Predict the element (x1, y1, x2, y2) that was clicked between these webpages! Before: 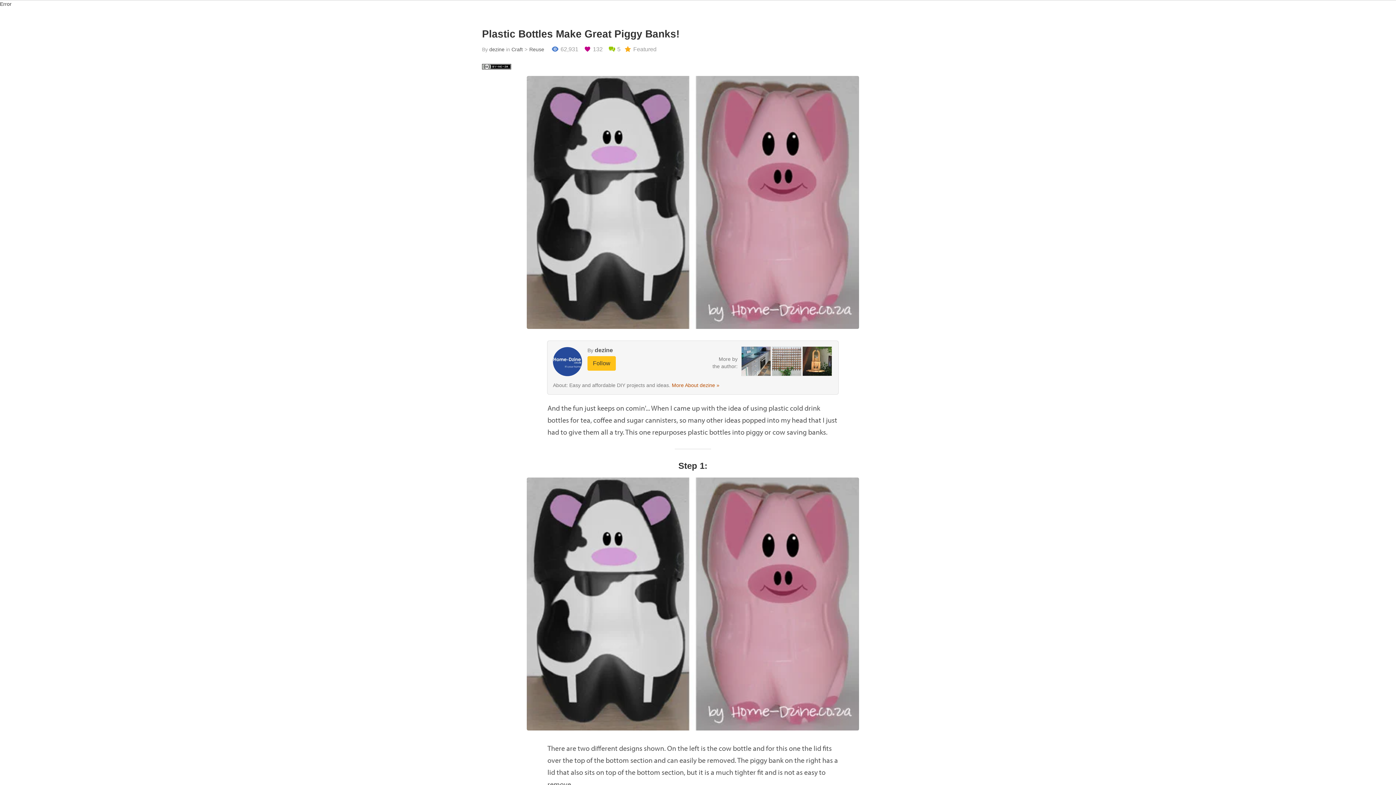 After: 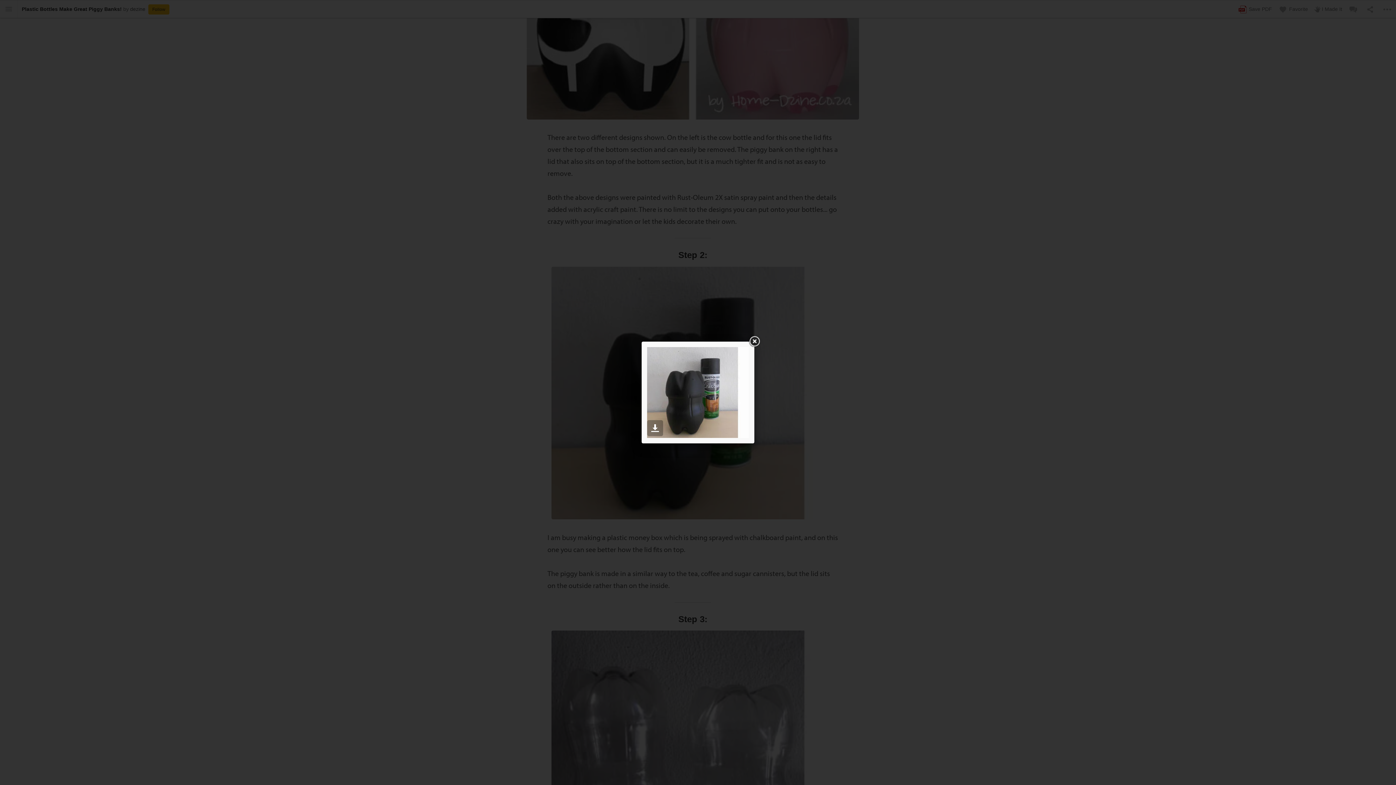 Action: bbox: (551, 448, 834, 454)